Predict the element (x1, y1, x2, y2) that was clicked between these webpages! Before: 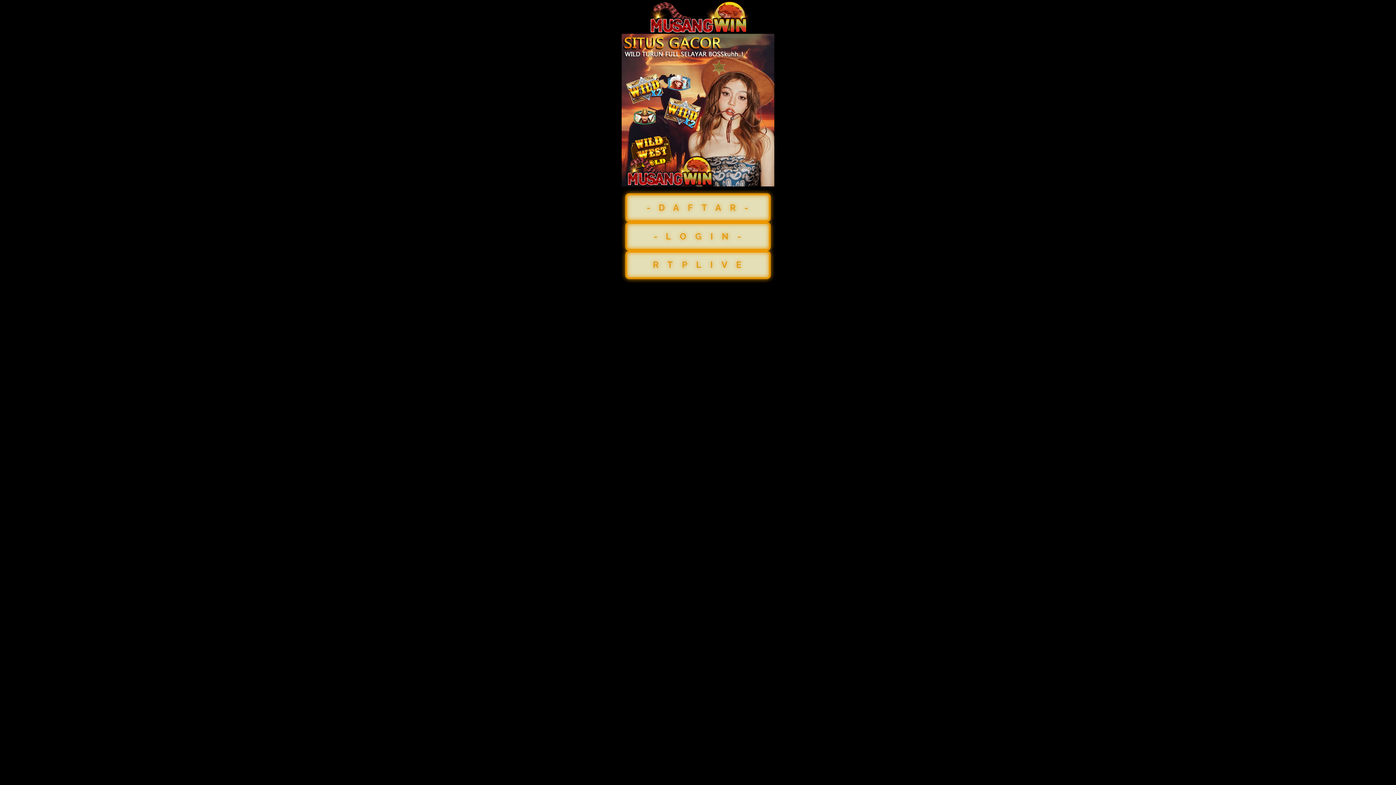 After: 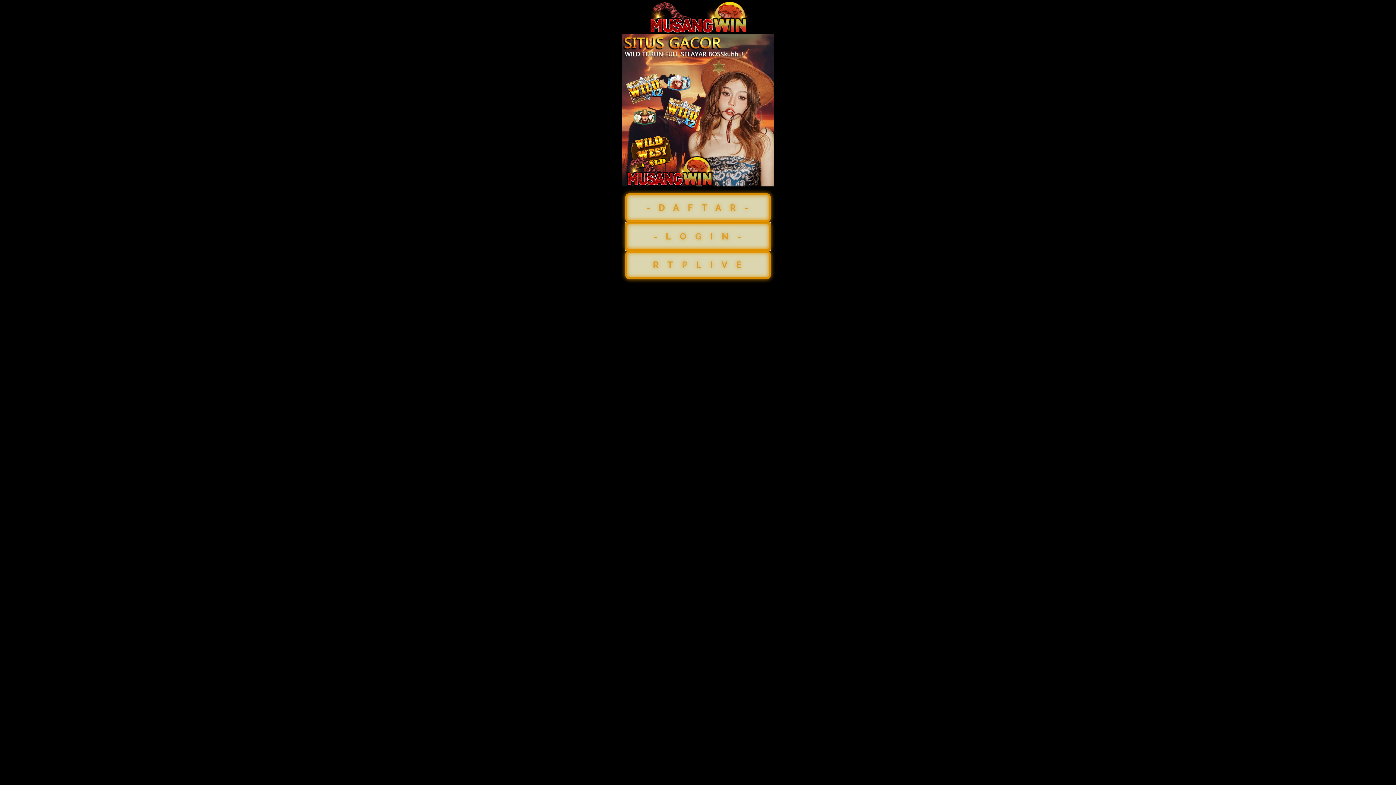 Action: label: -LOGIN- bbox: (625, 234, 770, 240)